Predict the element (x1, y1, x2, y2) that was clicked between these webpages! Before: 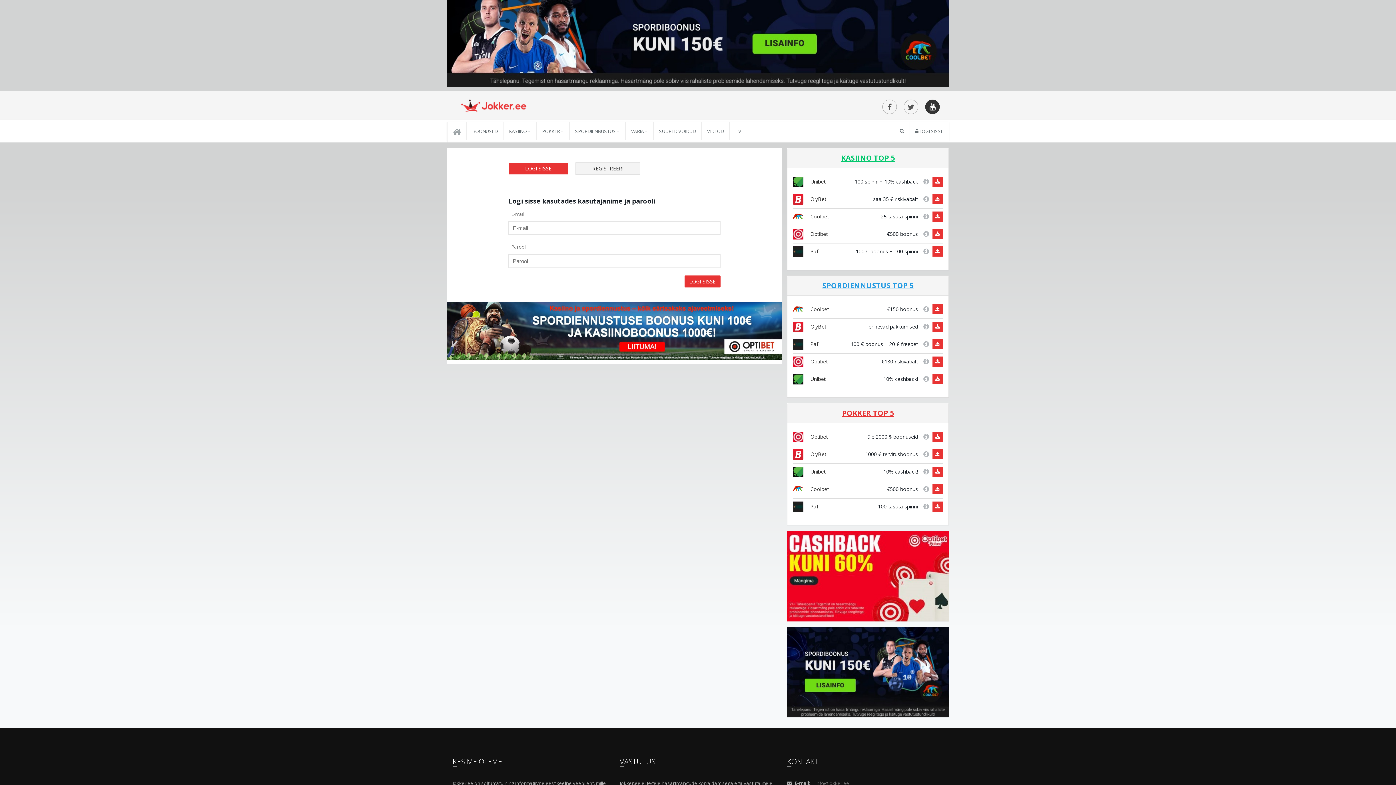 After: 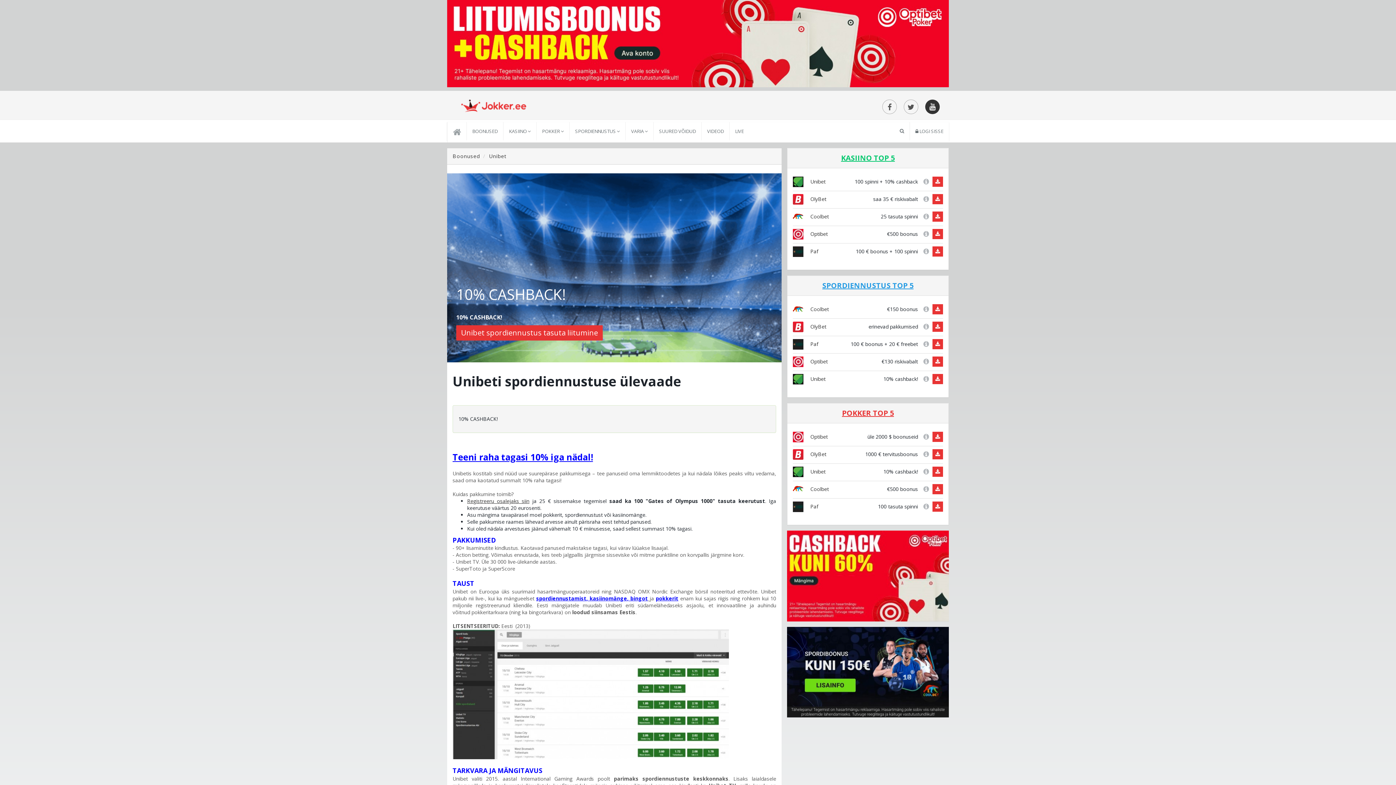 Action: bbox: (793, 375, 825, 382) label:  Unibet